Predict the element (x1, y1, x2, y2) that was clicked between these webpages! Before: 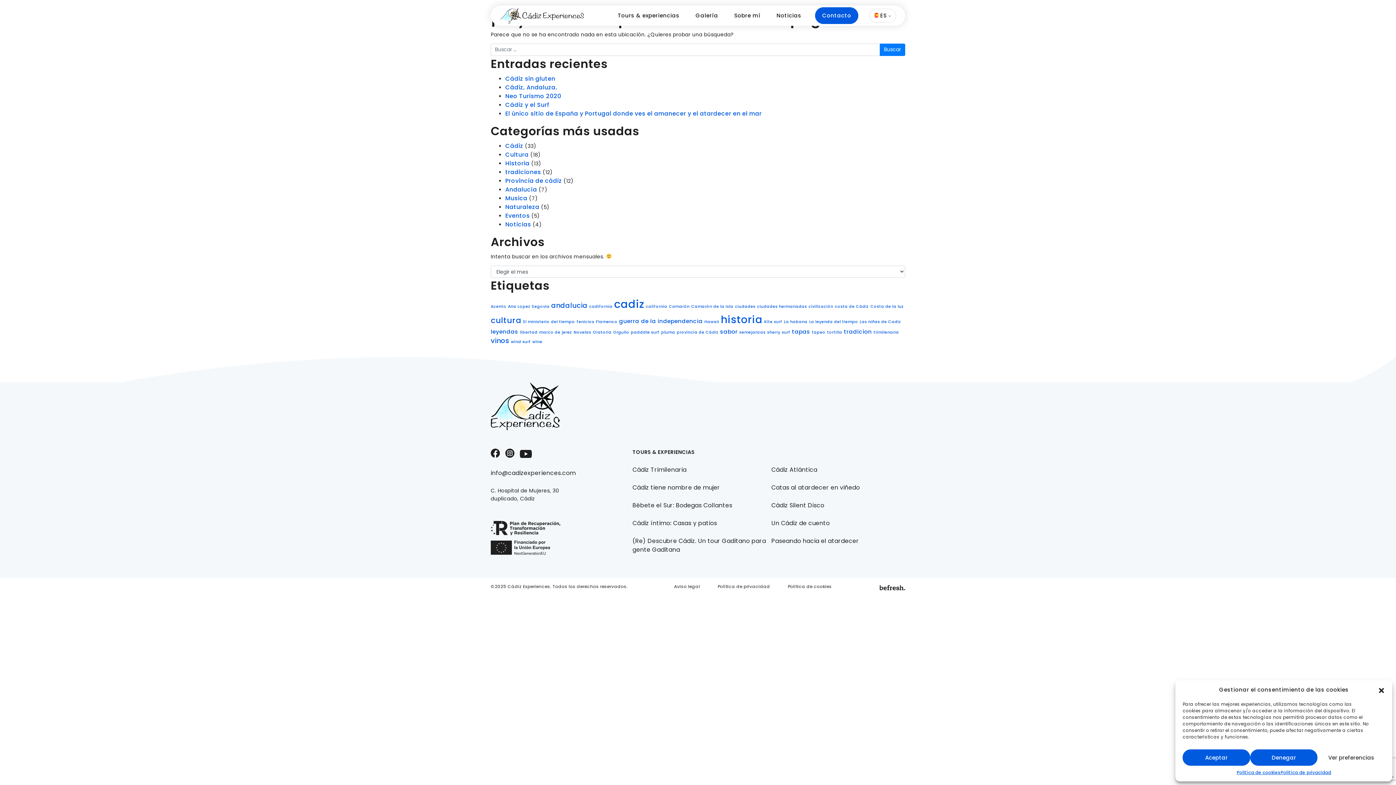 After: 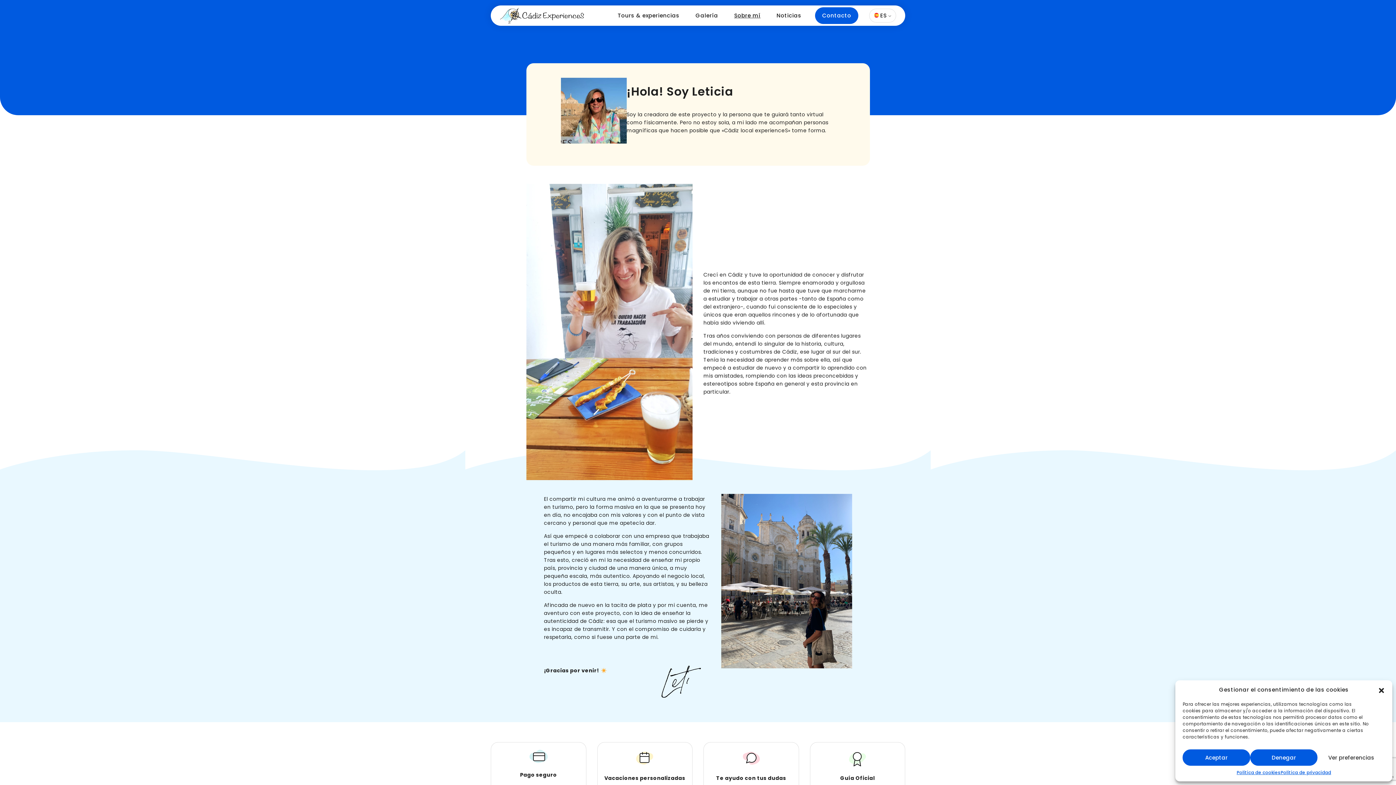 Action: label: Sobre mí bbox: (731, 9, 763, 22)